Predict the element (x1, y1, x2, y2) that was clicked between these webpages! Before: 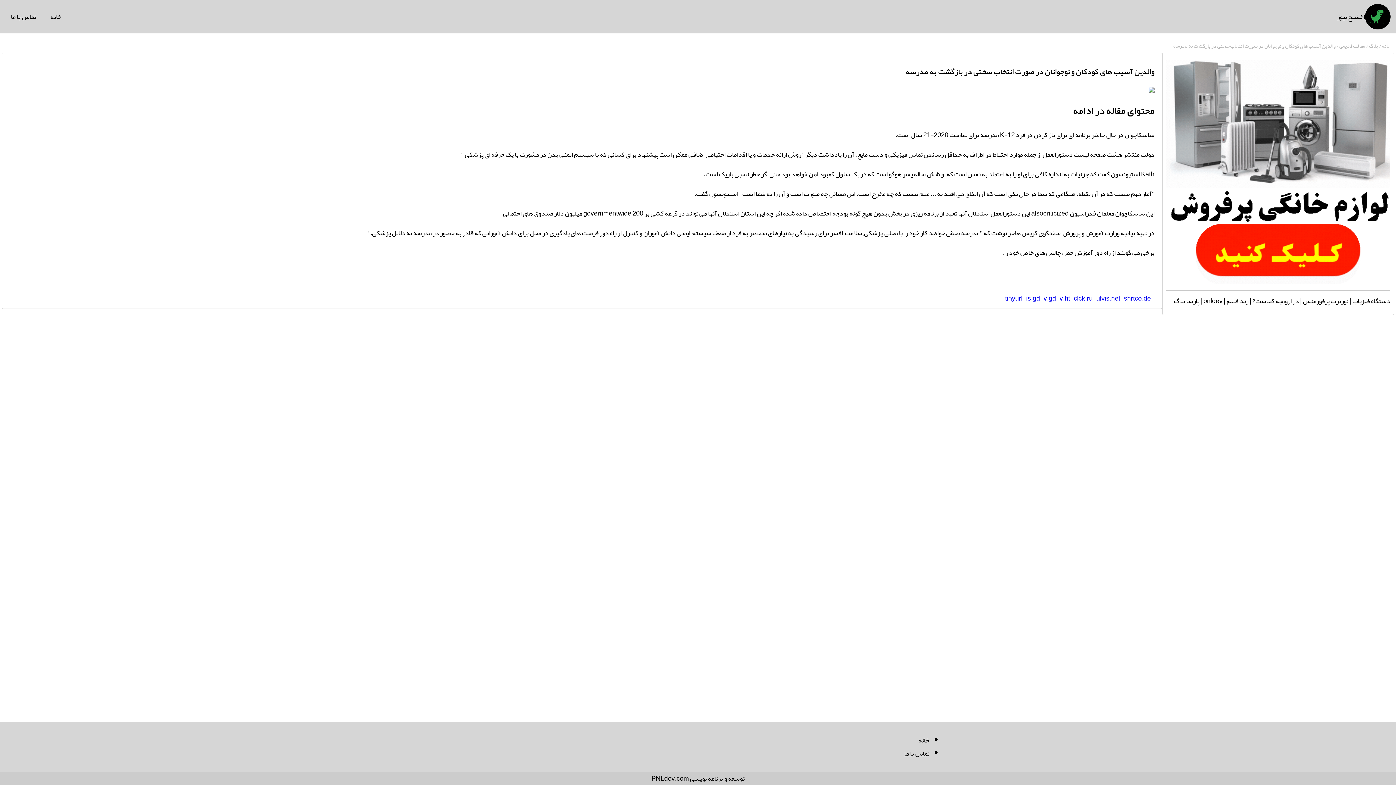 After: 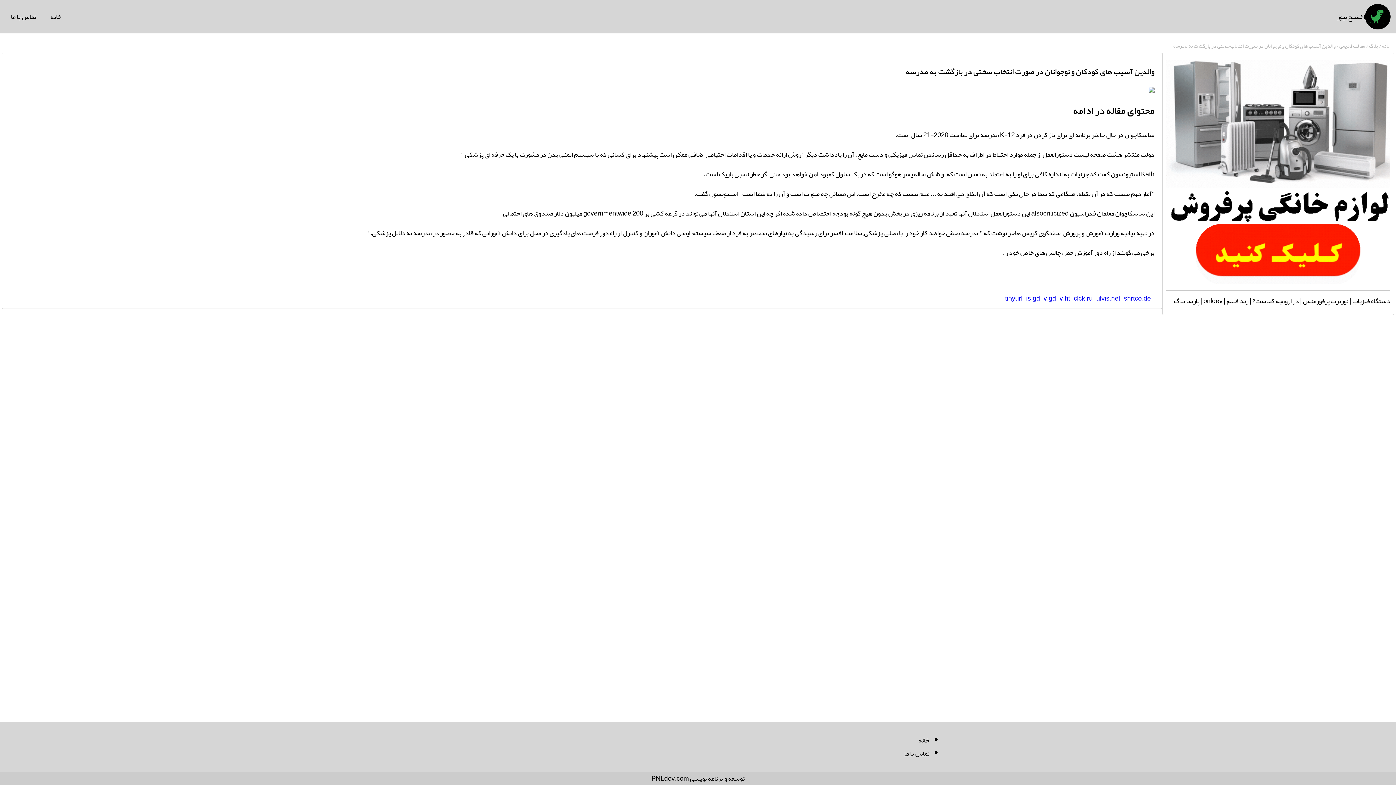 Action: label: والدین آسیب های کودکان و نوجوانان در صورت انتخاب سختی در بازگشت به مدرسه bbox: (1173, 40, 1336, 50)